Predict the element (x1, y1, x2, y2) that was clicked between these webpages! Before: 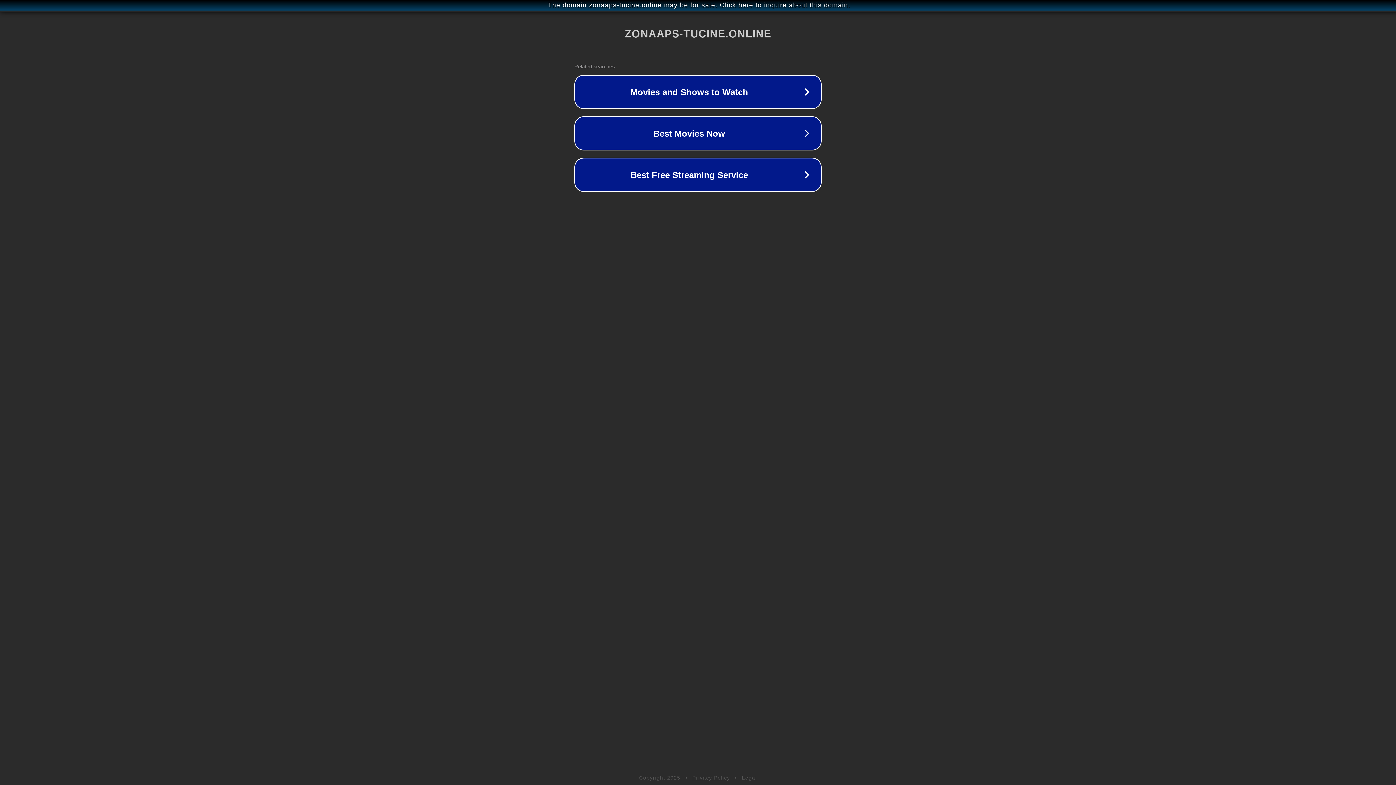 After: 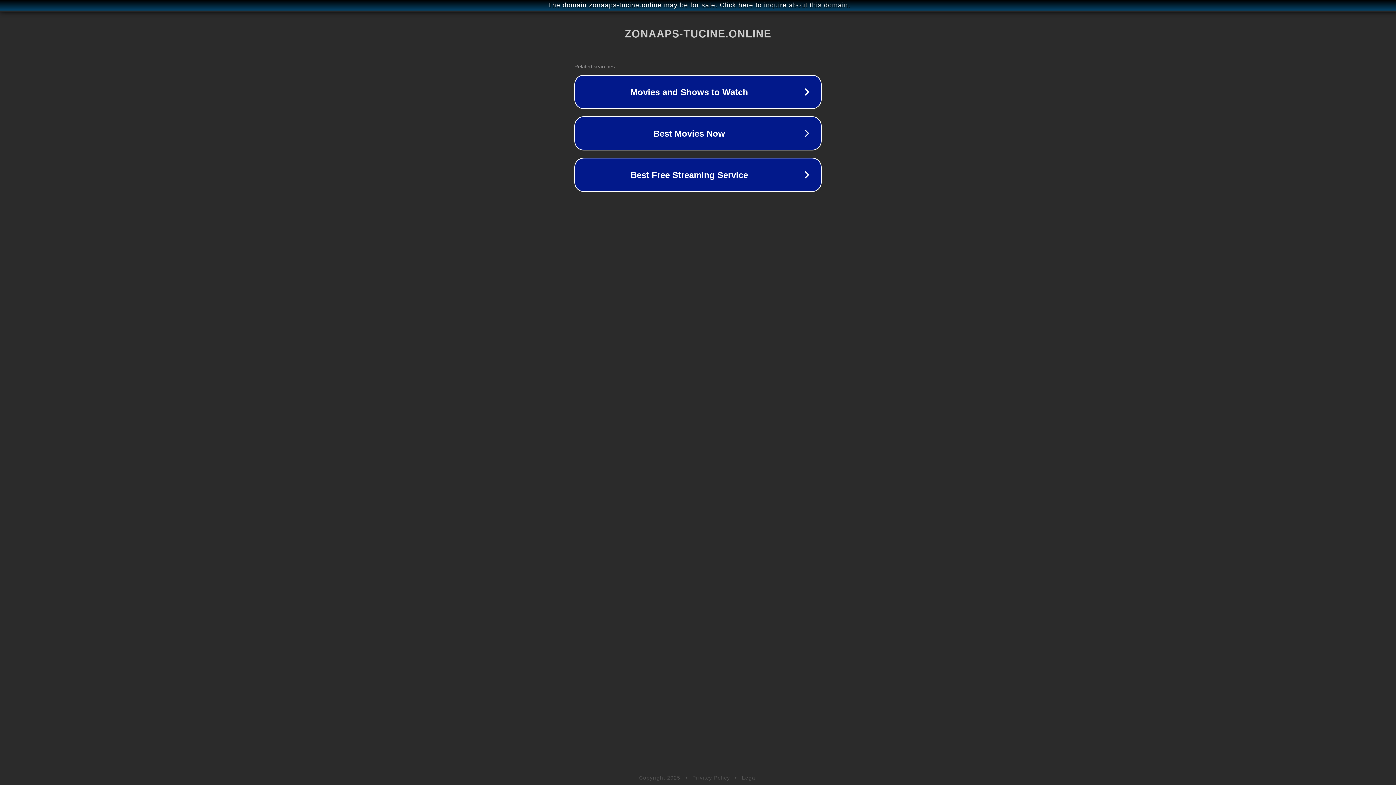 Action: label: Privacy Policy bbox: (692, 775, 730, 781)